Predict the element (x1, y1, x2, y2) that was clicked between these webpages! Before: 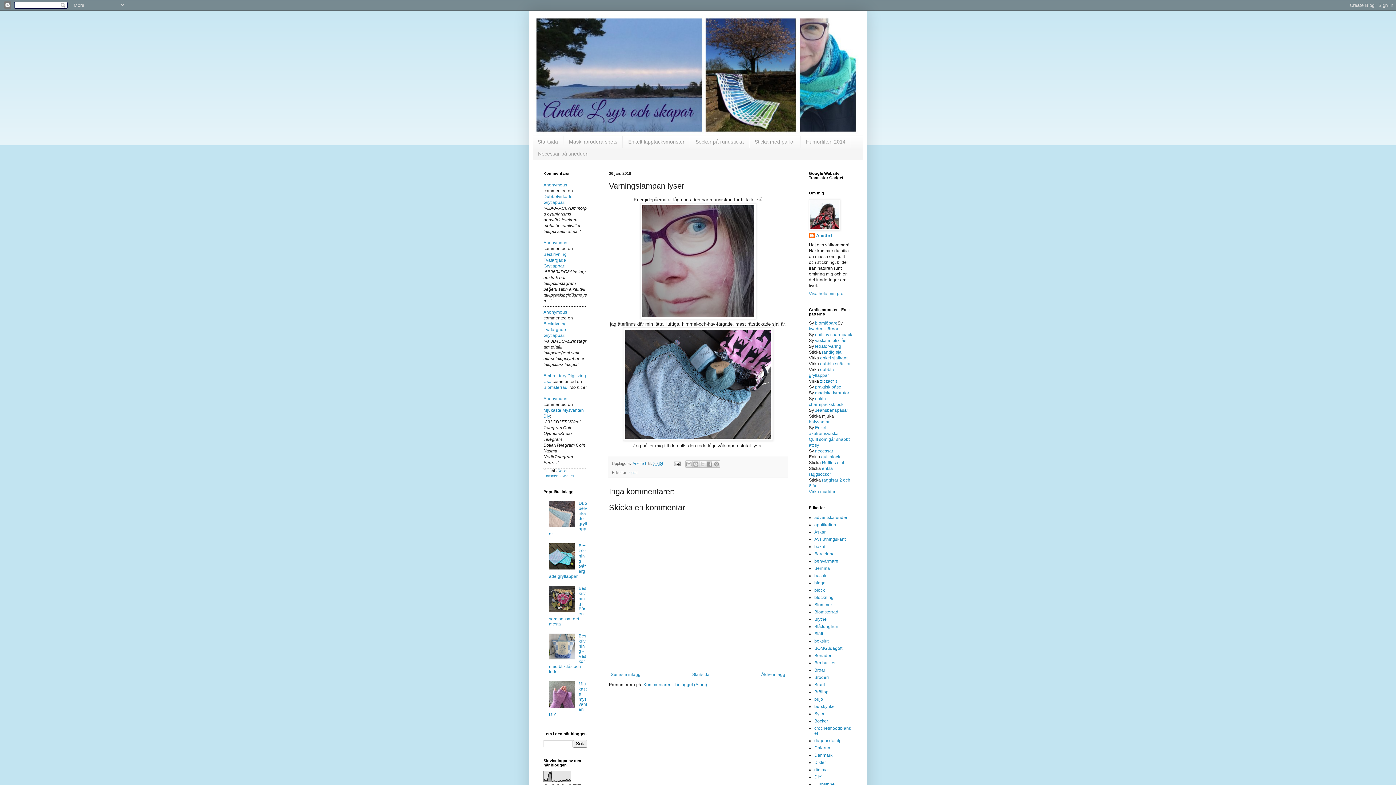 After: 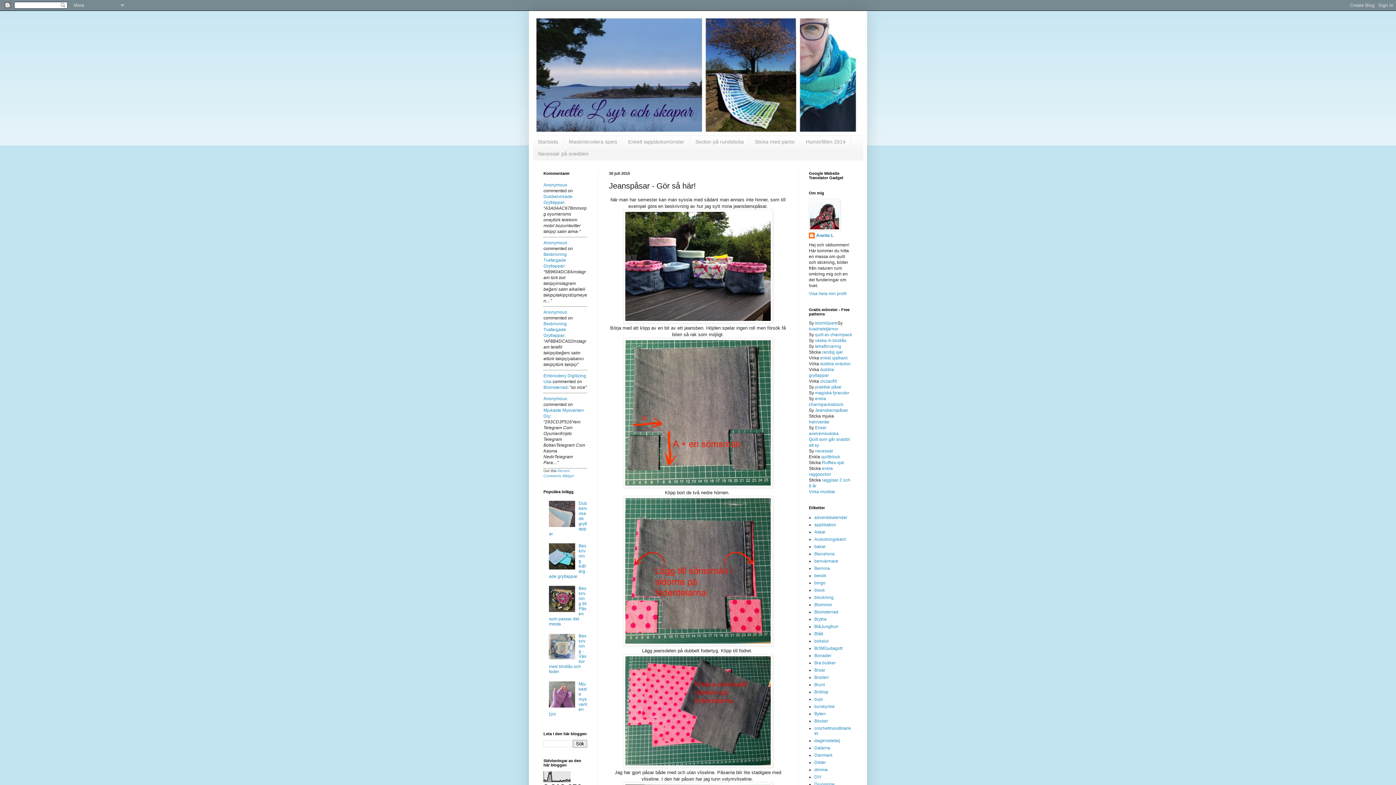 Action: bbox: (815, 407, 848, 412) label: Jeansbenspåsar